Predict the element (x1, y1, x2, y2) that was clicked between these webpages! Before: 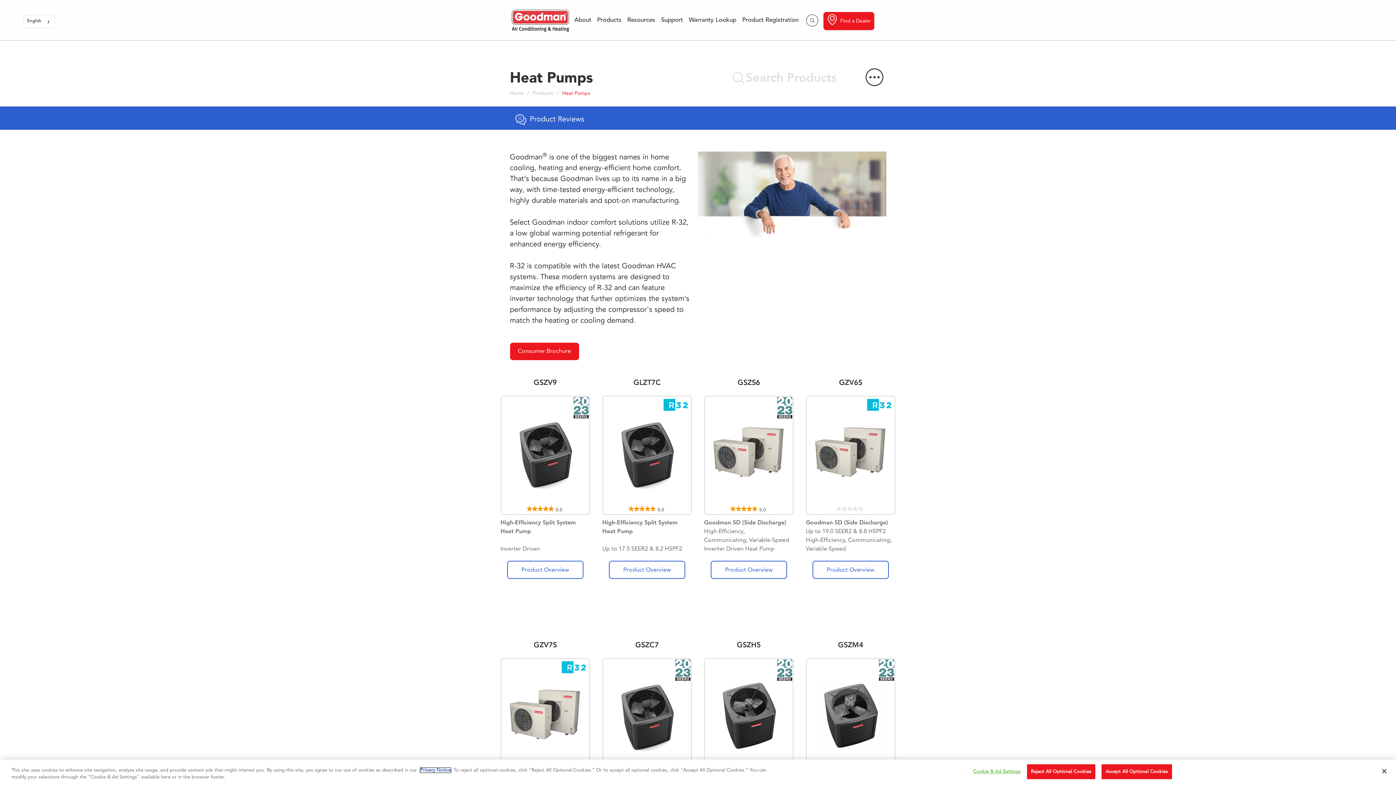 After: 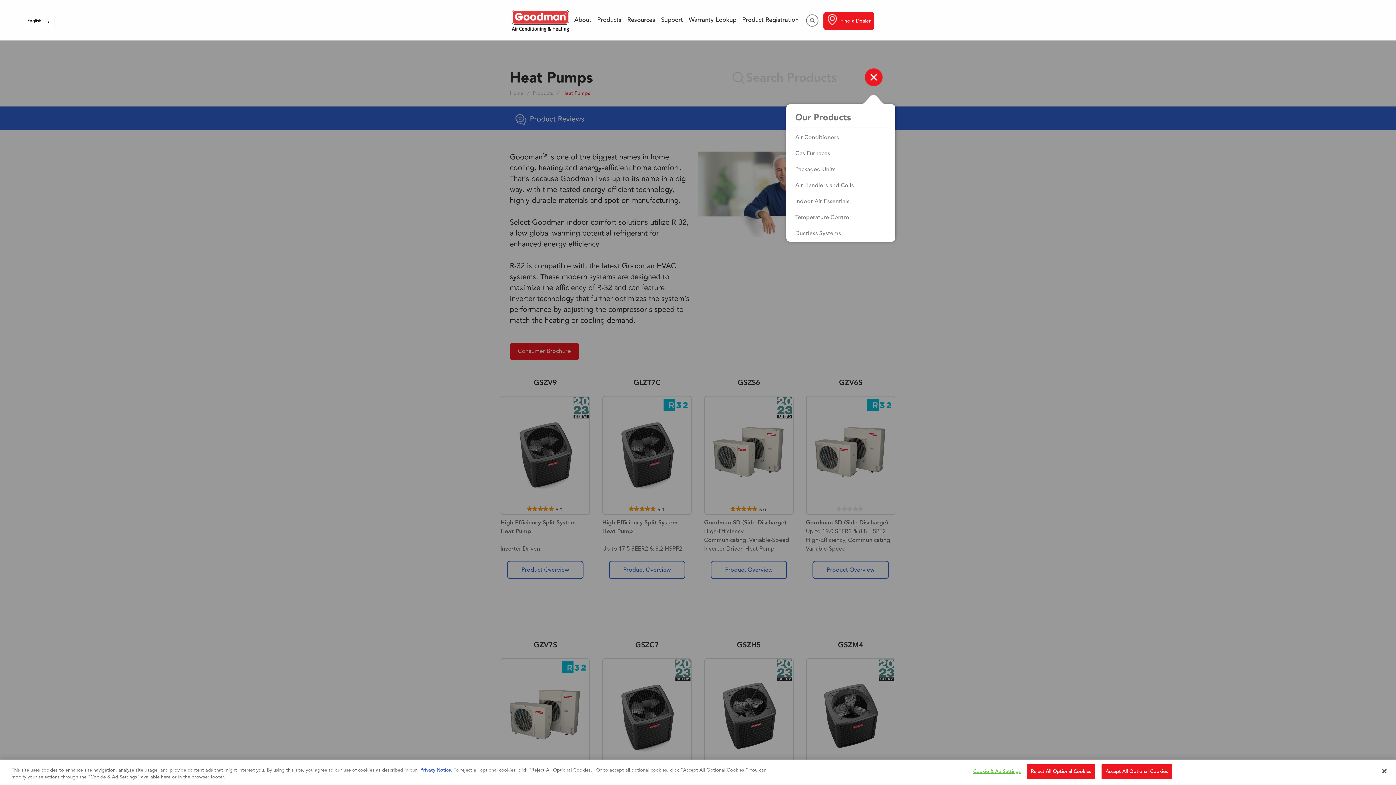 Action: bbox: (860, 67, 886, 86)